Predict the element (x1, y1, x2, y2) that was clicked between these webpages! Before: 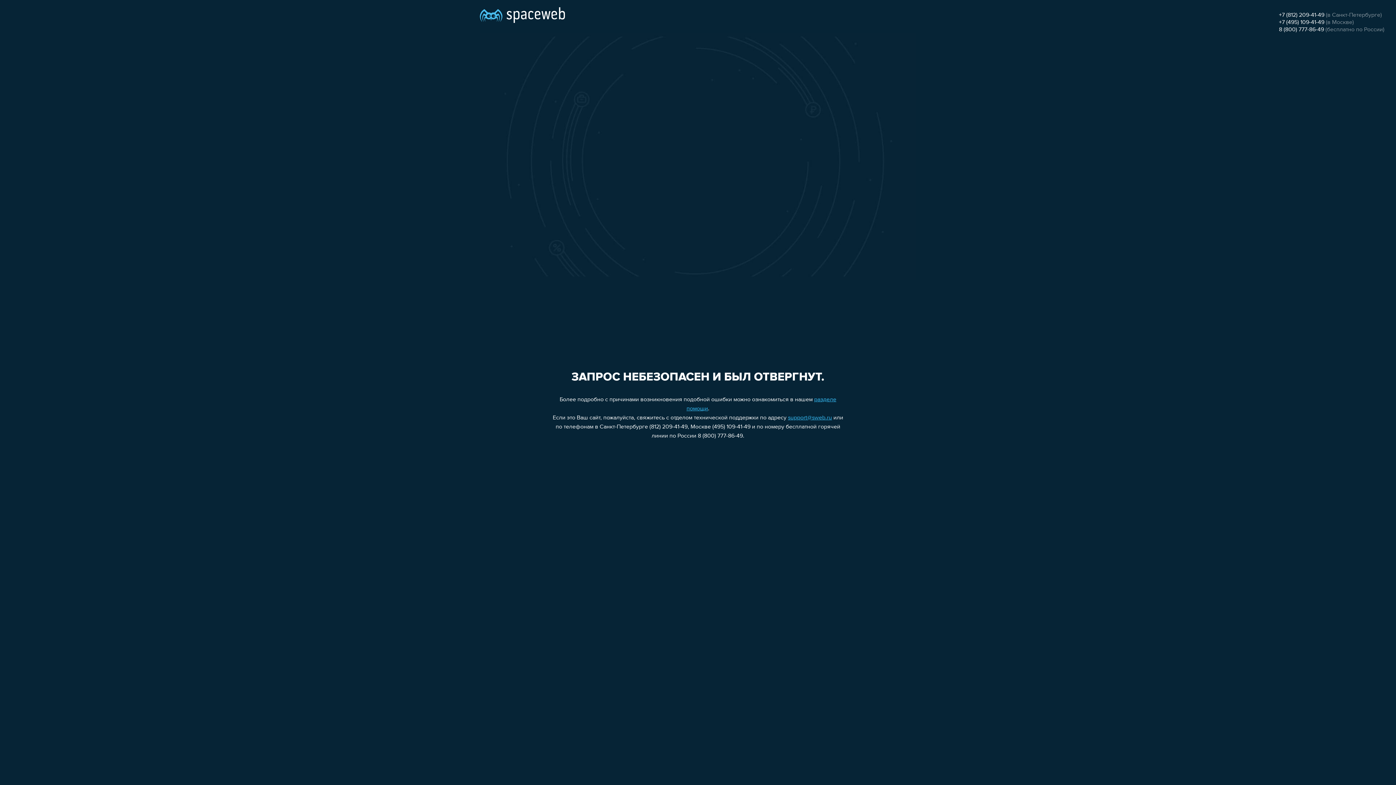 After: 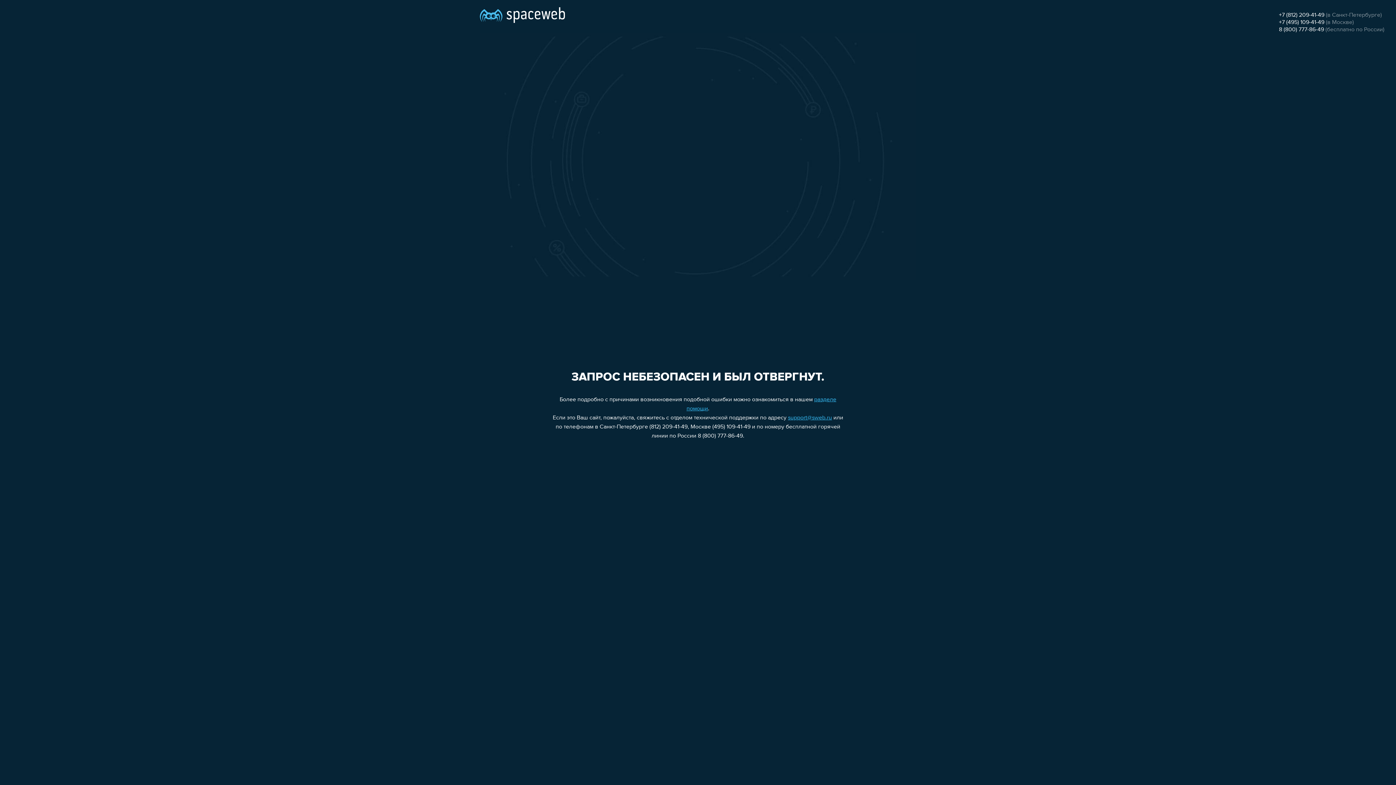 Action: bbox: (1279, 12, 1324, 18) label: +7 (812) 209-41-49